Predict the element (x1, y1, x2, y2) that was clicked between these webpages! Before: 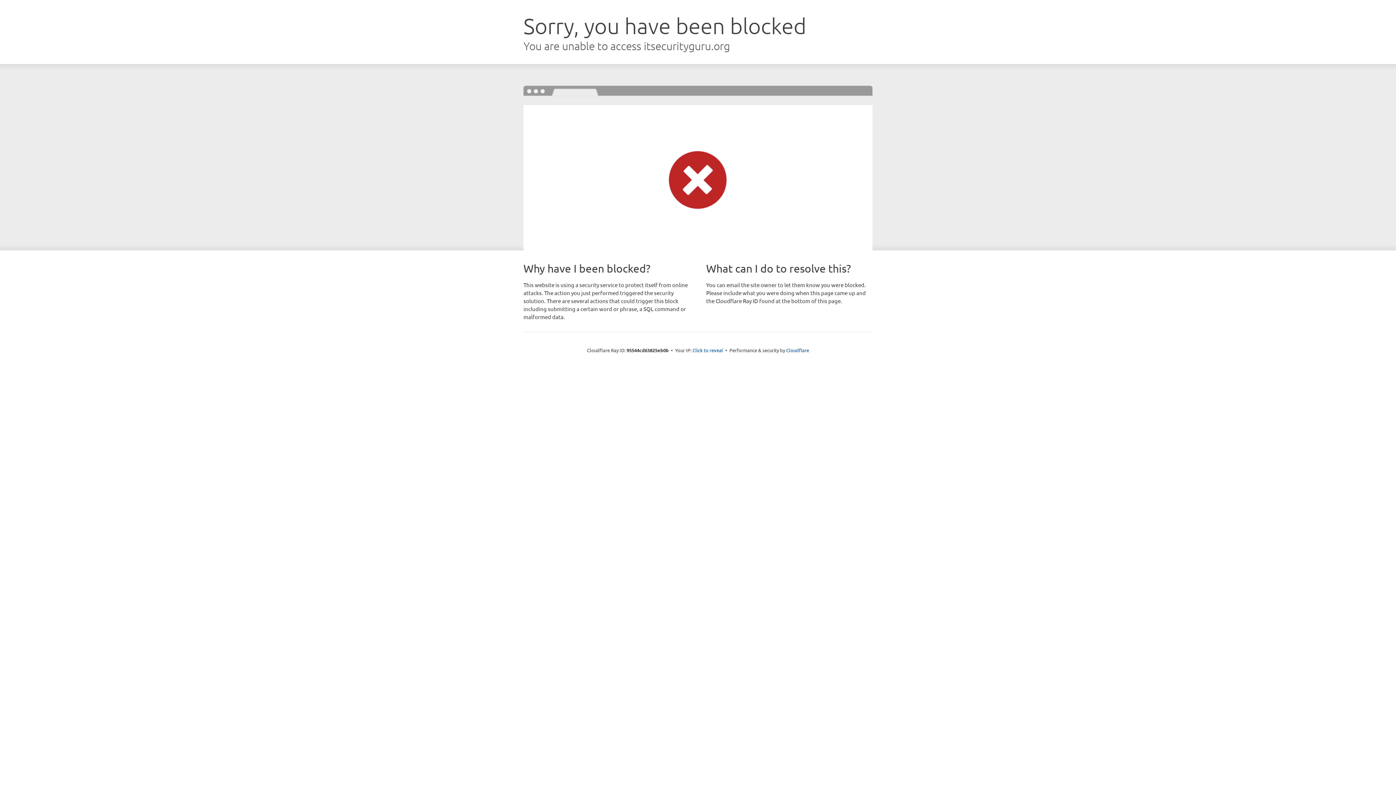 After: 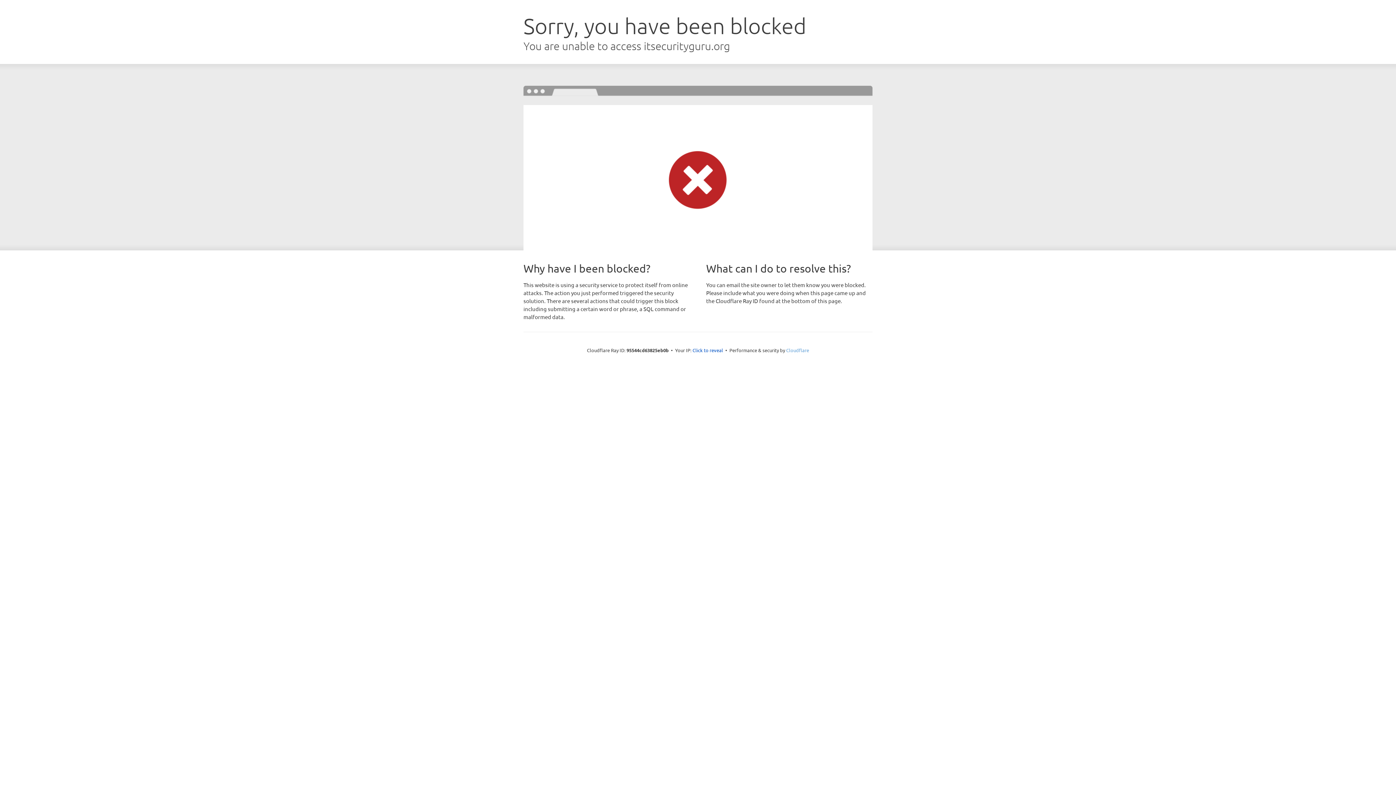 Action: label: Cloudflare bbox: (786, 347, 809, 353)